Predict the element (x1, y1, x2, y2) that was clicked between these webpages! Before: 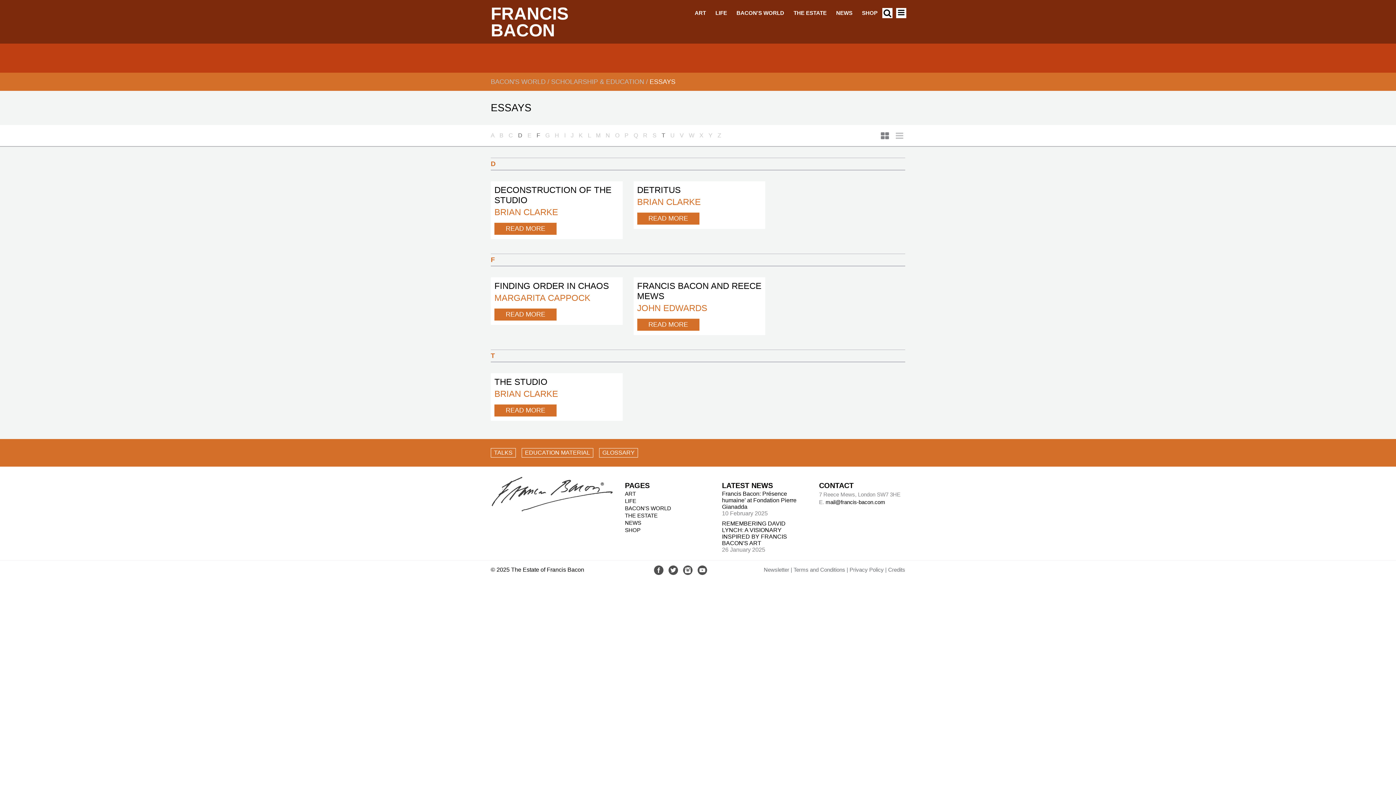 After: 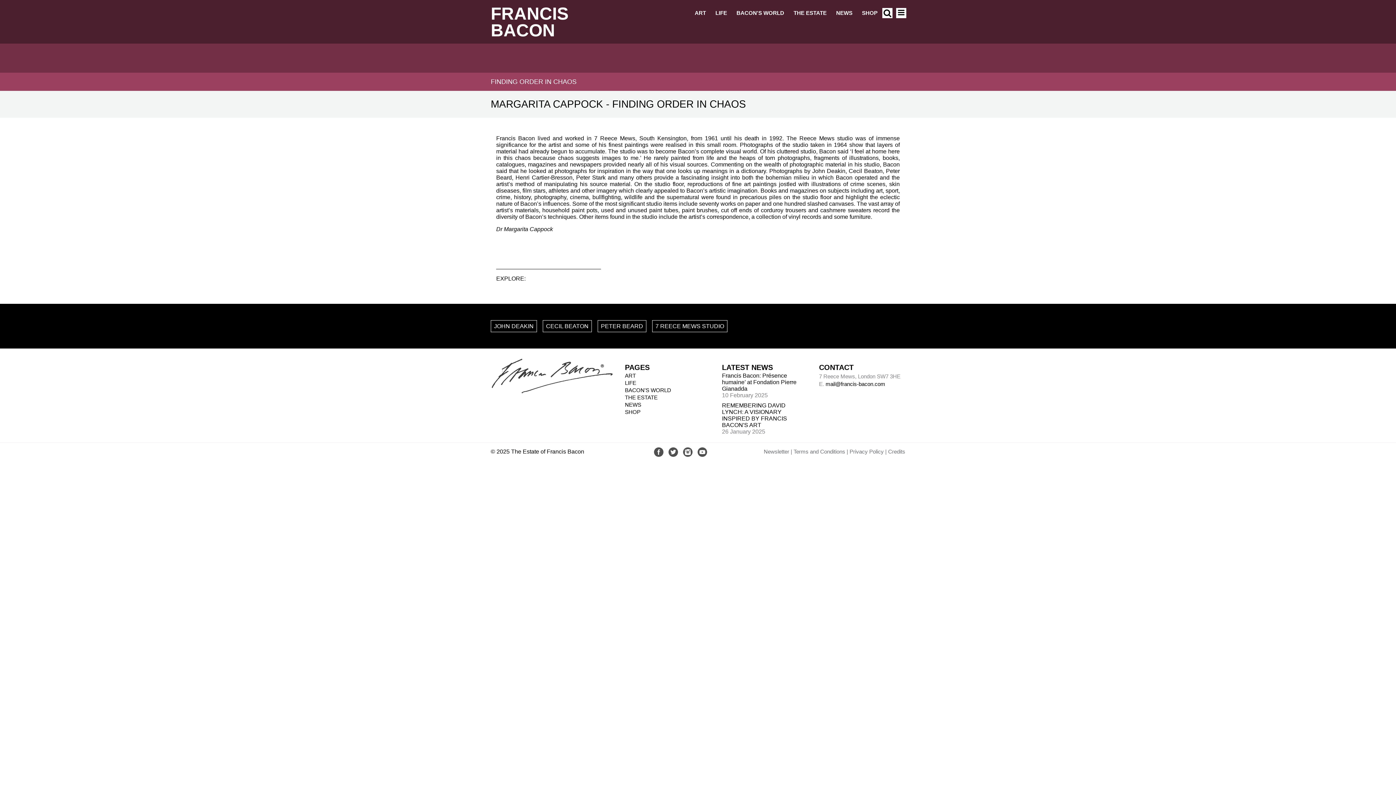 Action: label: FINDING ORDER IN CHAOS
MARGARITA CAPPOCK
READ MORE bbox: (494, 281, 619, 320)